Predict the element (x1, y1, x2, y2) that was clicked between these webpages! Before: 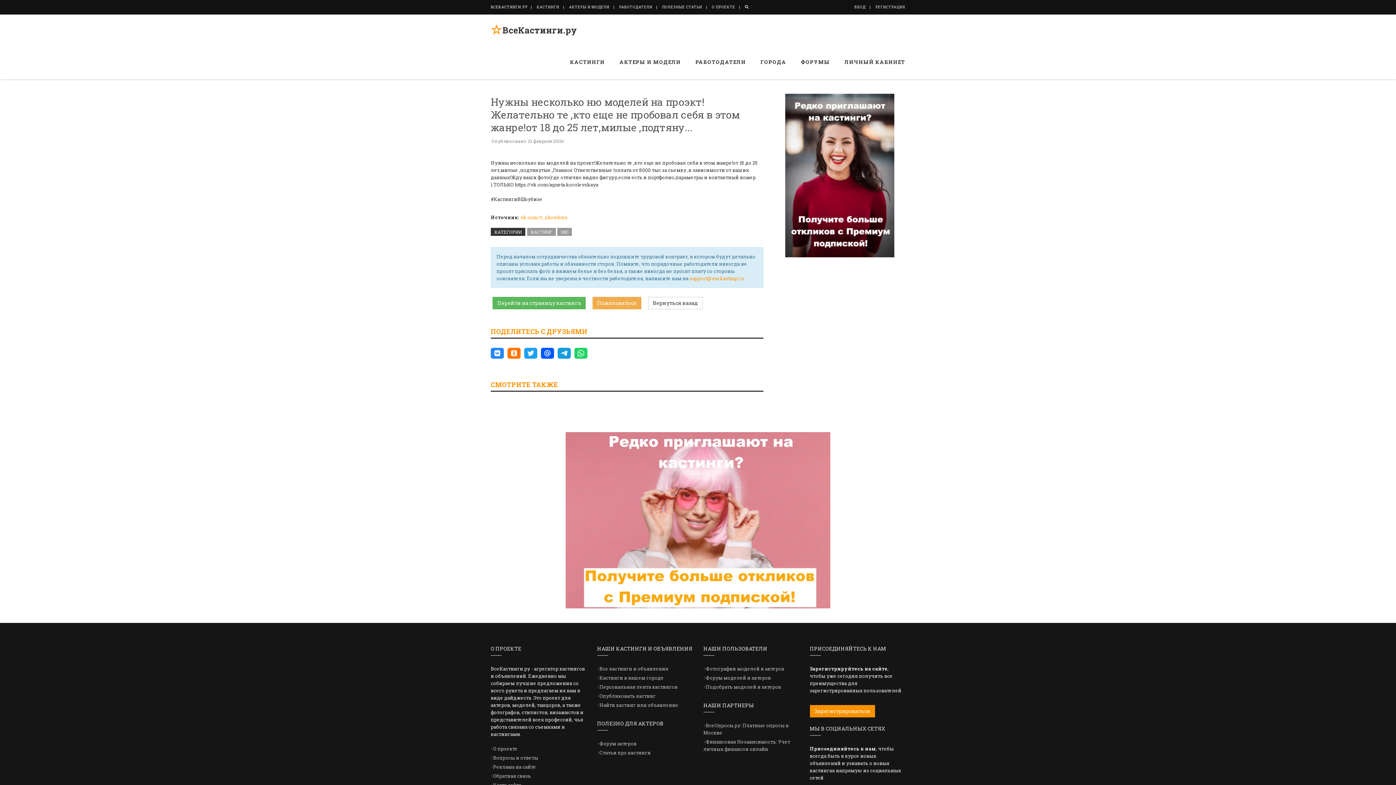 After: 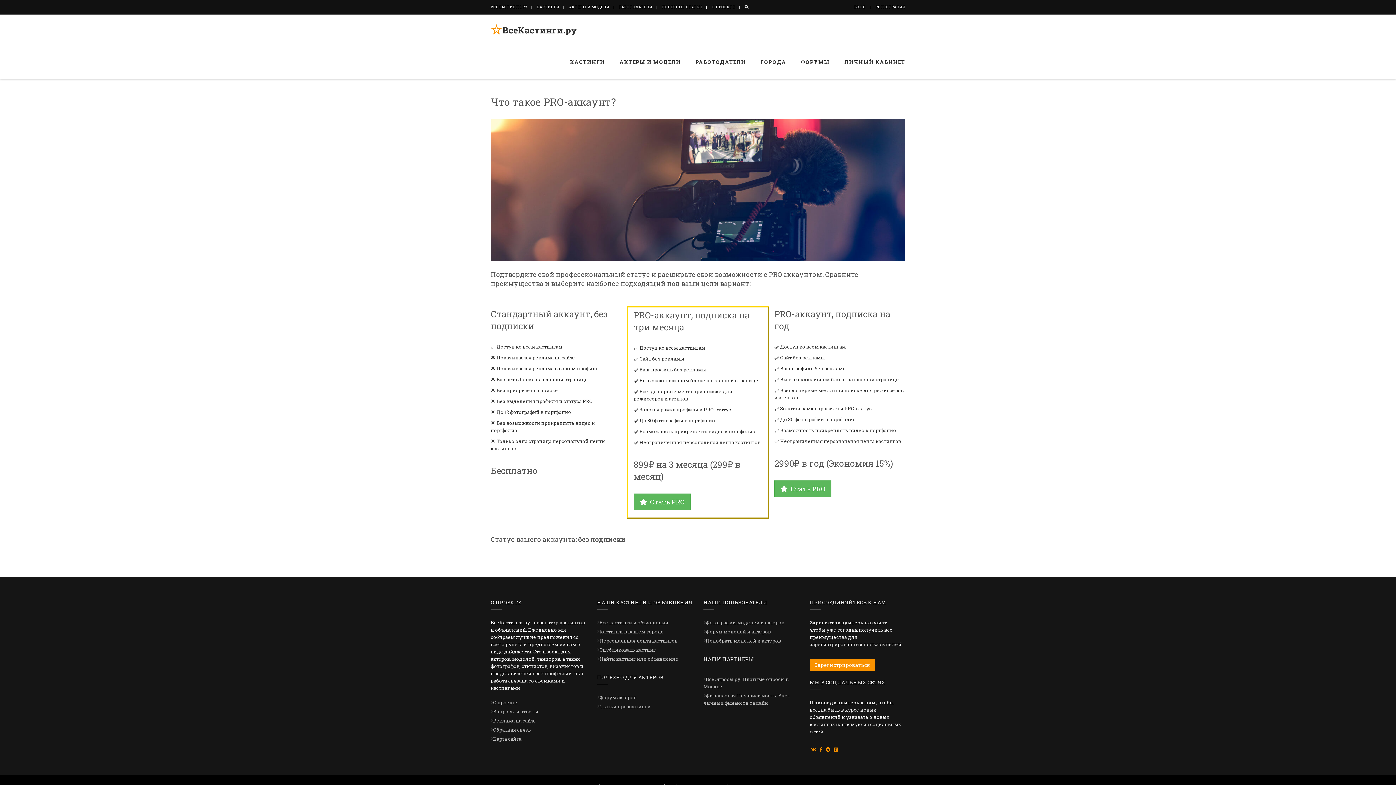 Action: bbox: (774, 93, 905, 257)